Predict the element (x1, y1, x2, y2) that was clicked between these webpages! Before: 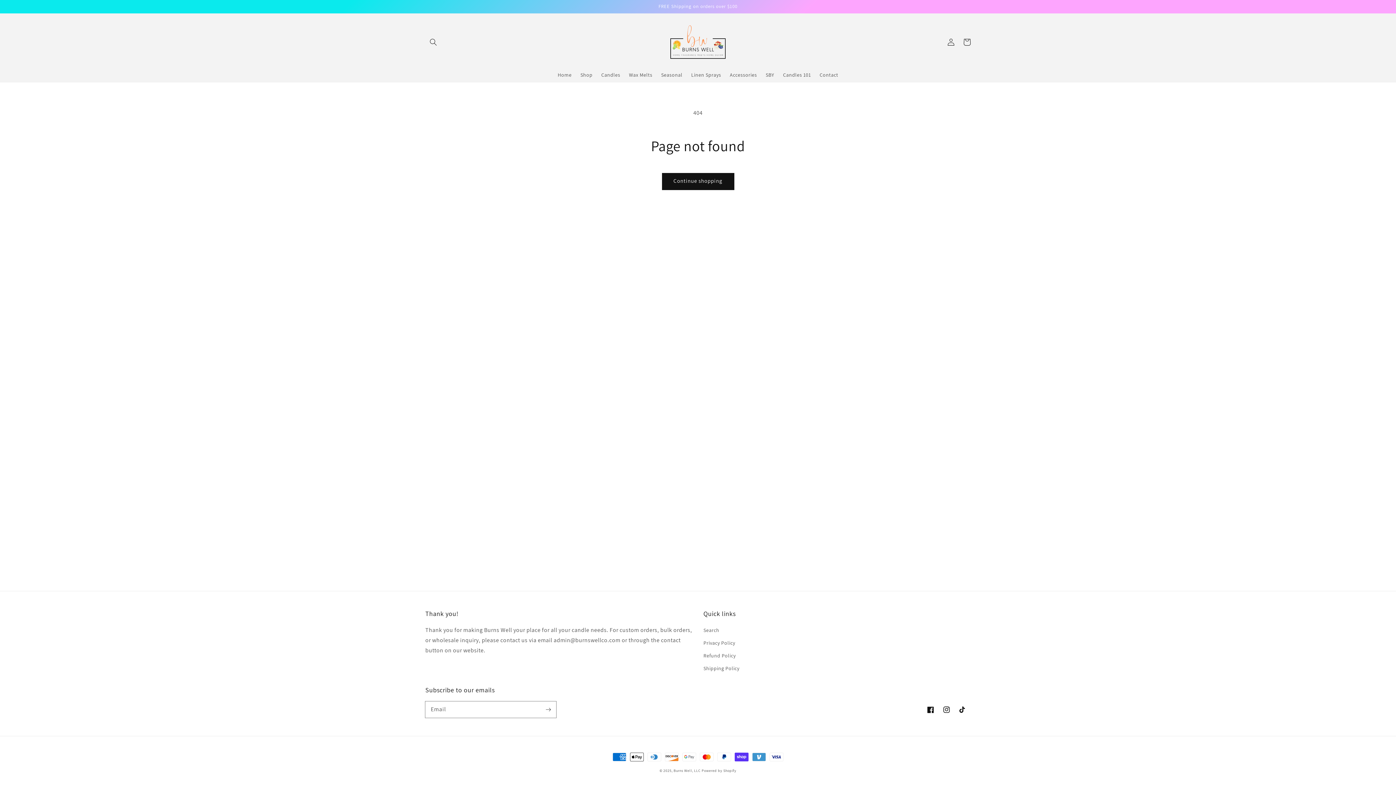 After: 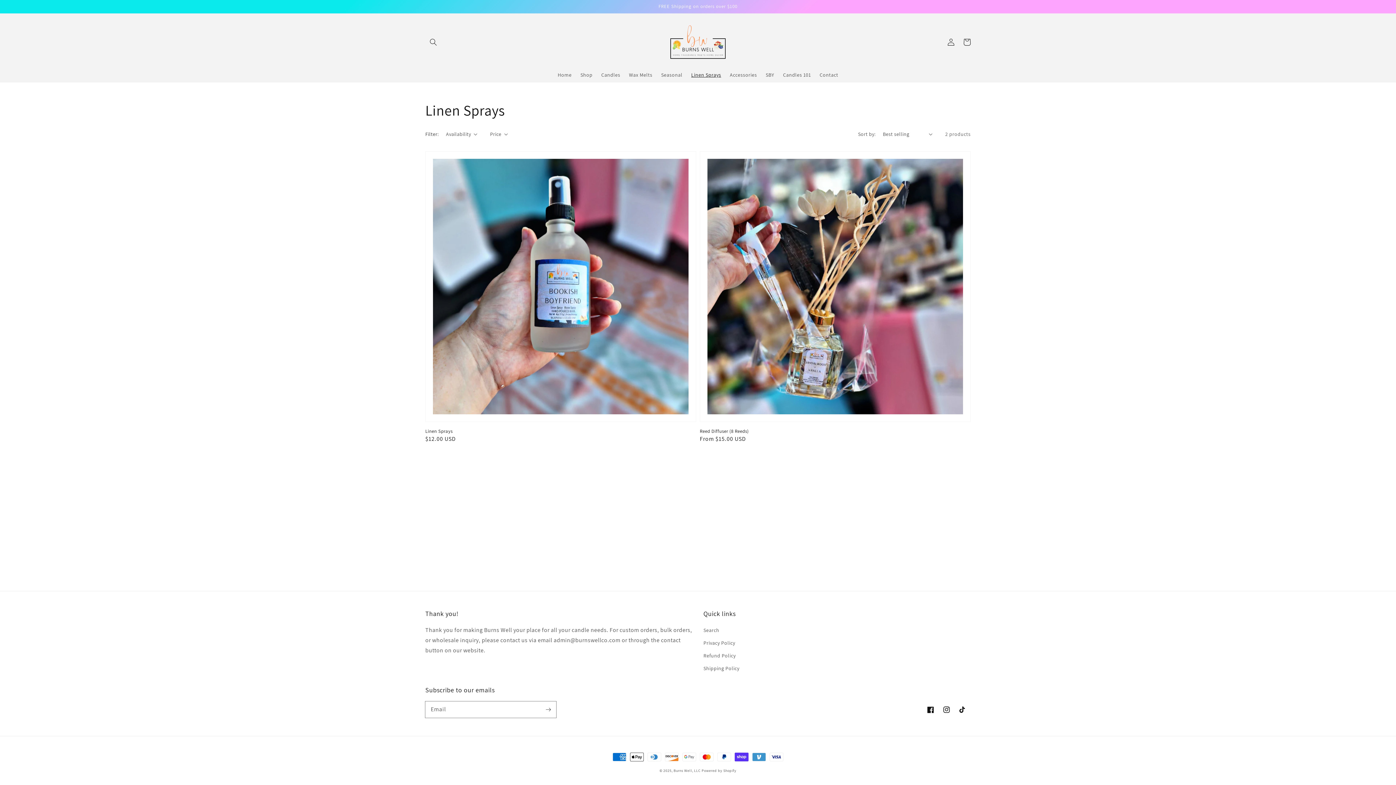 Action: label: Linen Sprays bbox: (687, 67, 725, 82)